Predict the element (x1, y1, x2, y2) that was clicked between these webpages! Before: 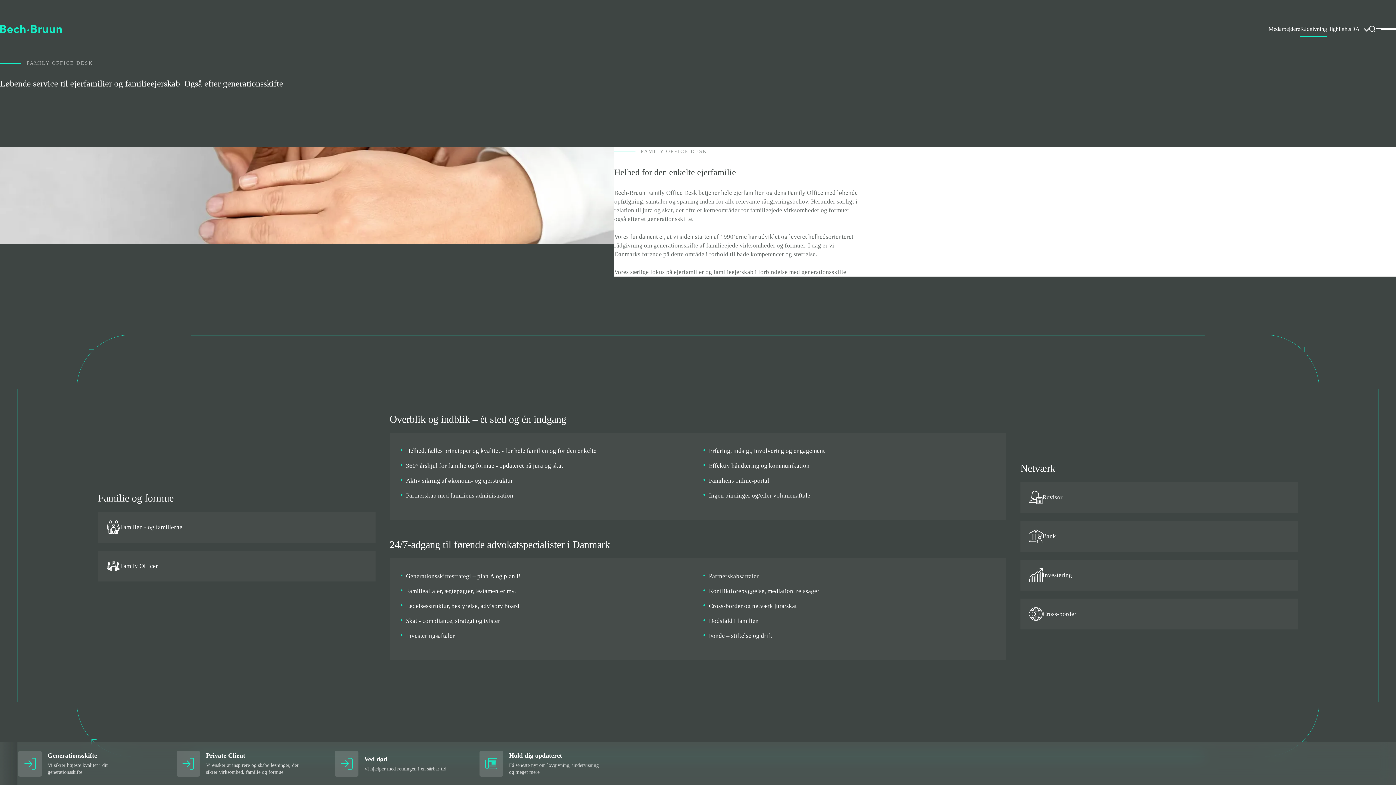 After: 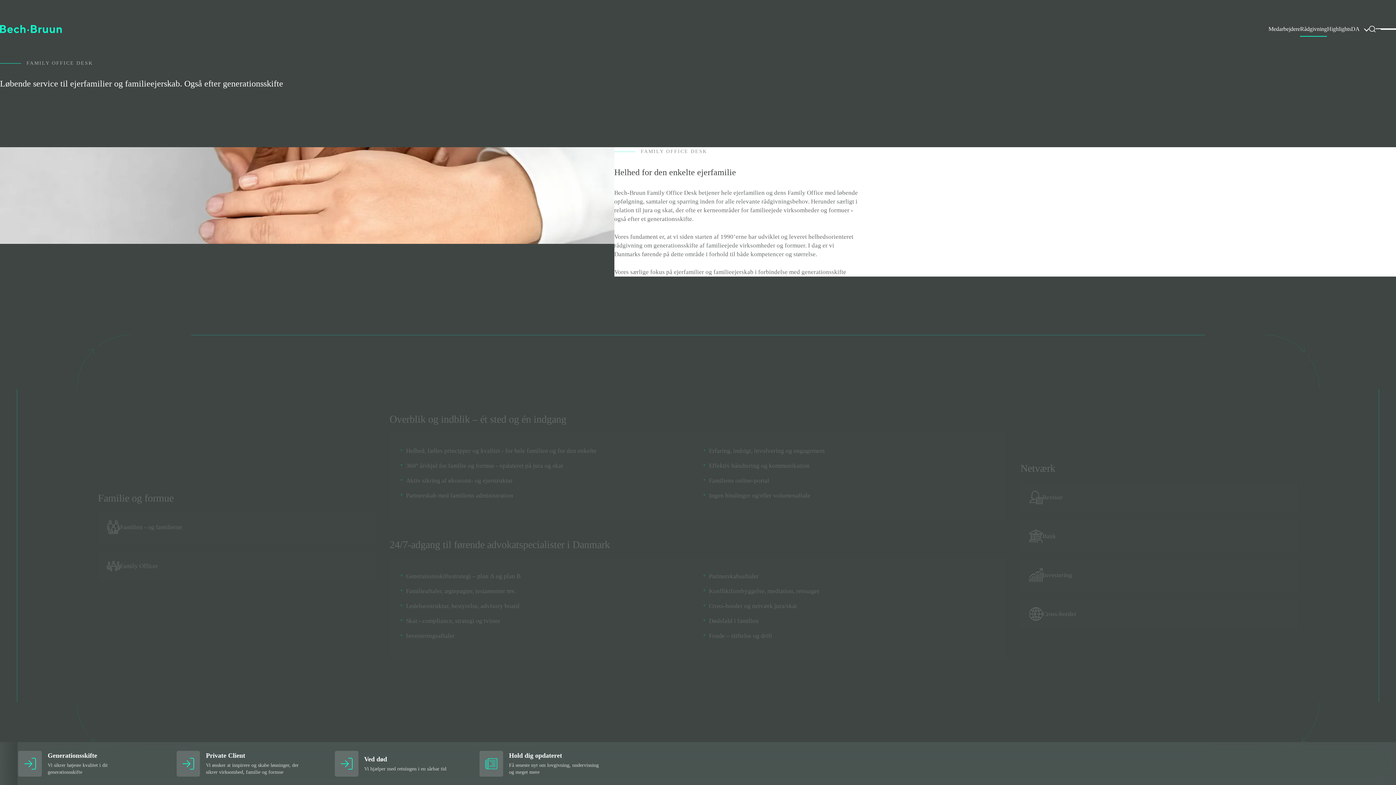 Action: label: Investeringsaftaler bbox: (406, 612, 454, 621)